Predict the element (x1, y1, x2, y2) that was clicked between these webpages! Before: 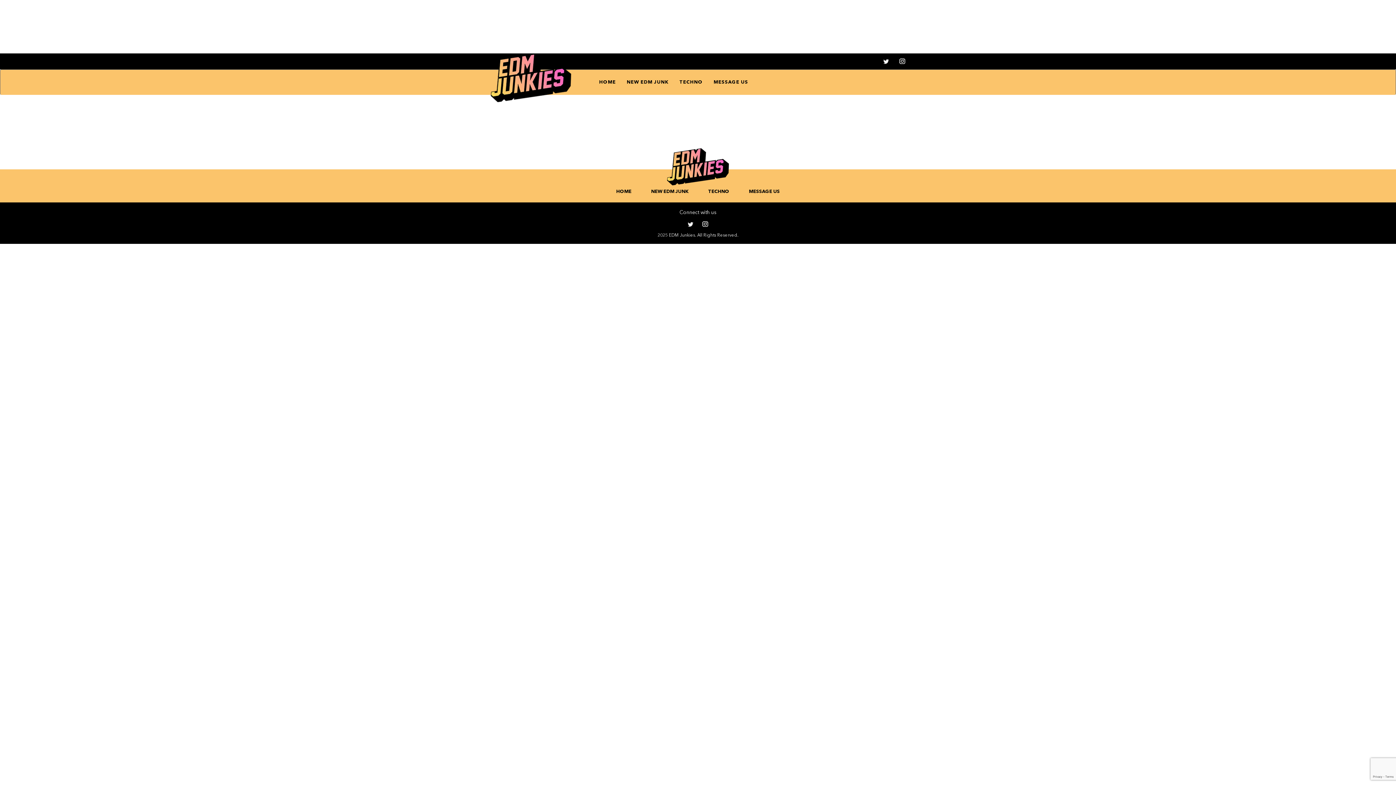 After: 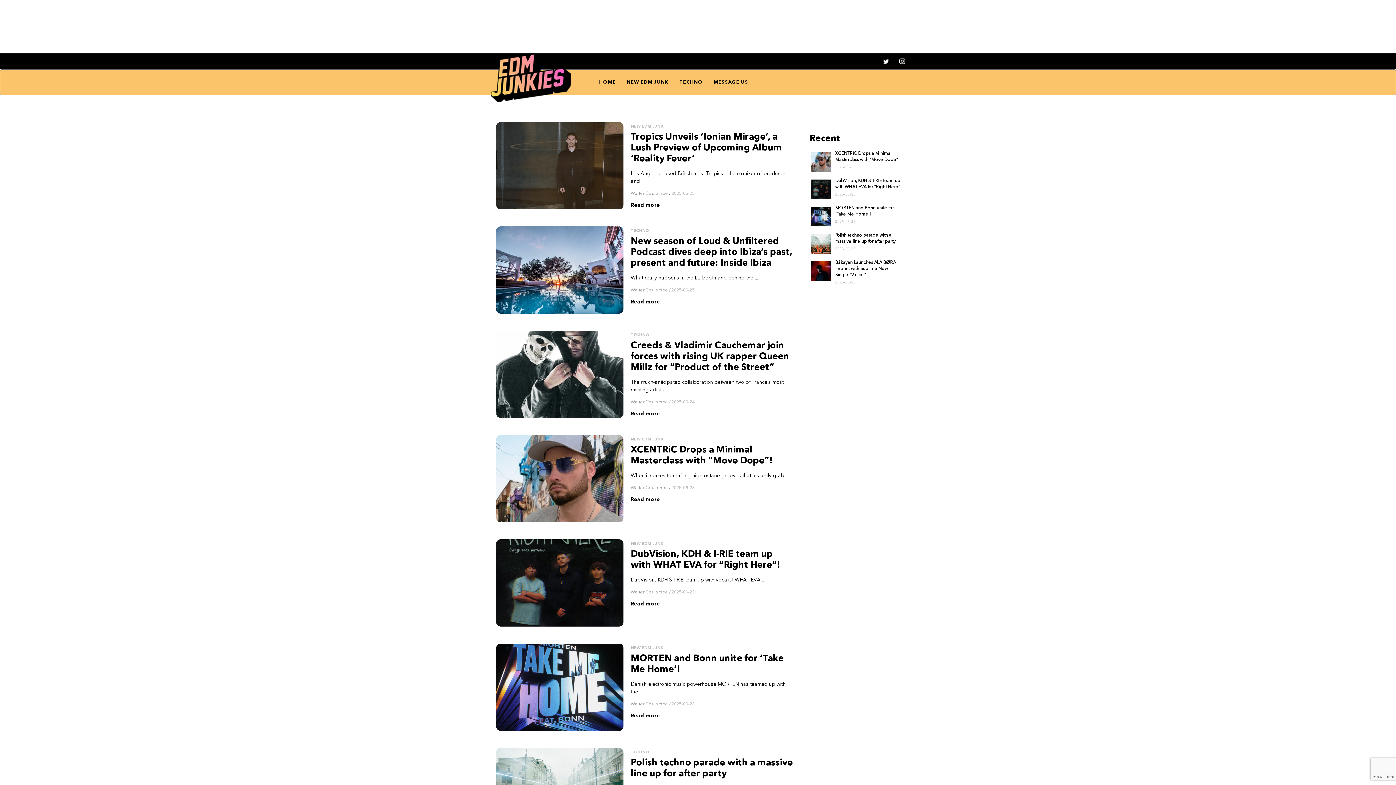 Action: bbox: (667, 148, 729, 185)